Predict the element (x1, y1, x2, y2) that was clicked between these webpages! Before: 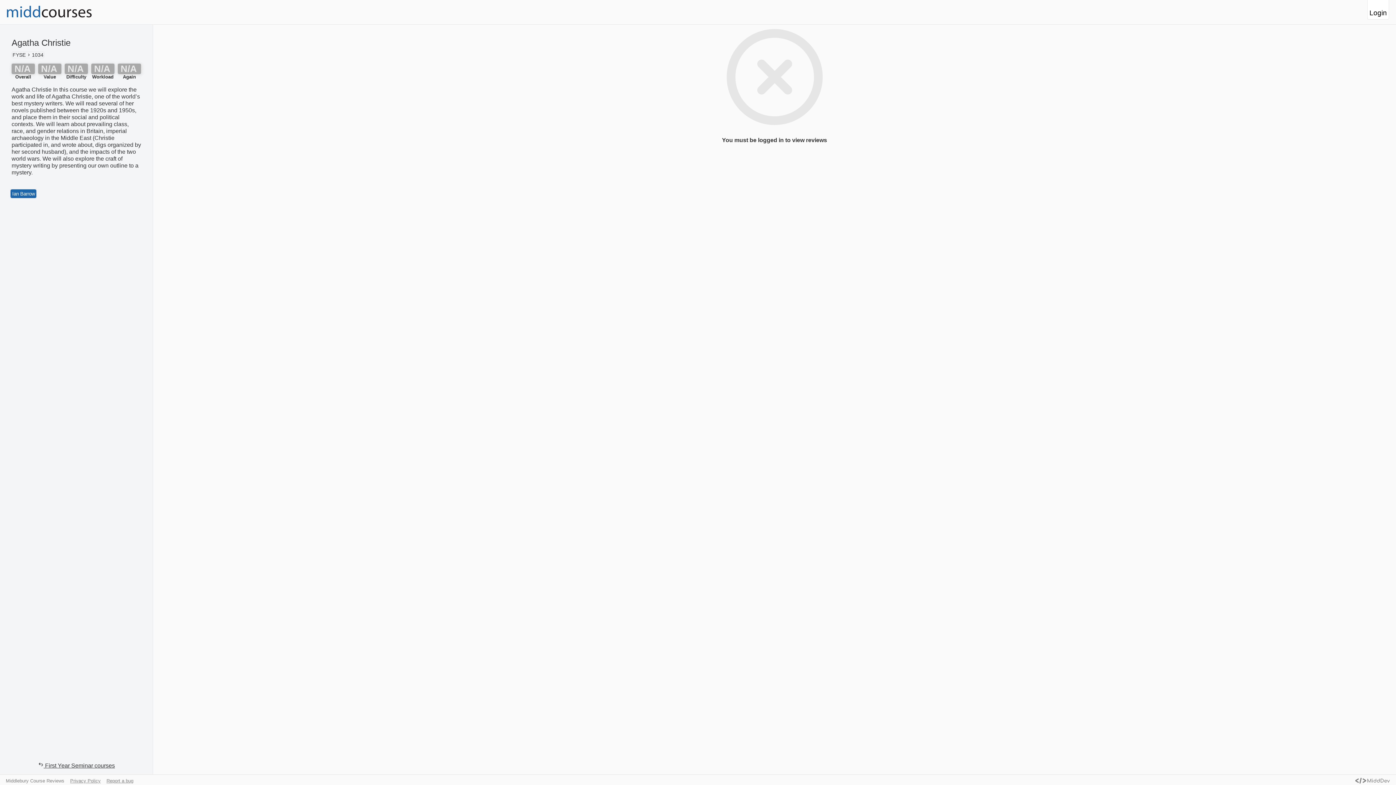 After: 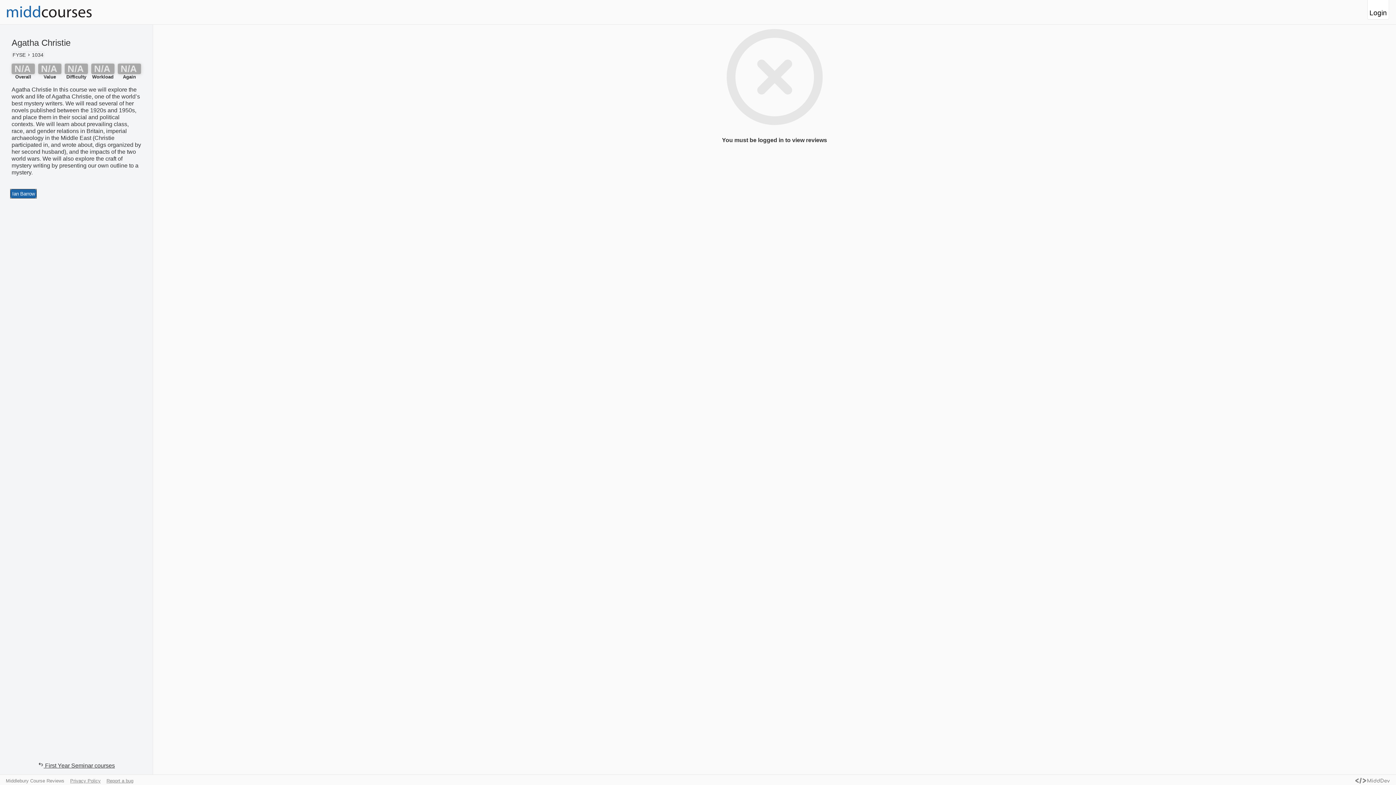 Action: bbox: (10, 189, 36, 198) label: Ian Barrow